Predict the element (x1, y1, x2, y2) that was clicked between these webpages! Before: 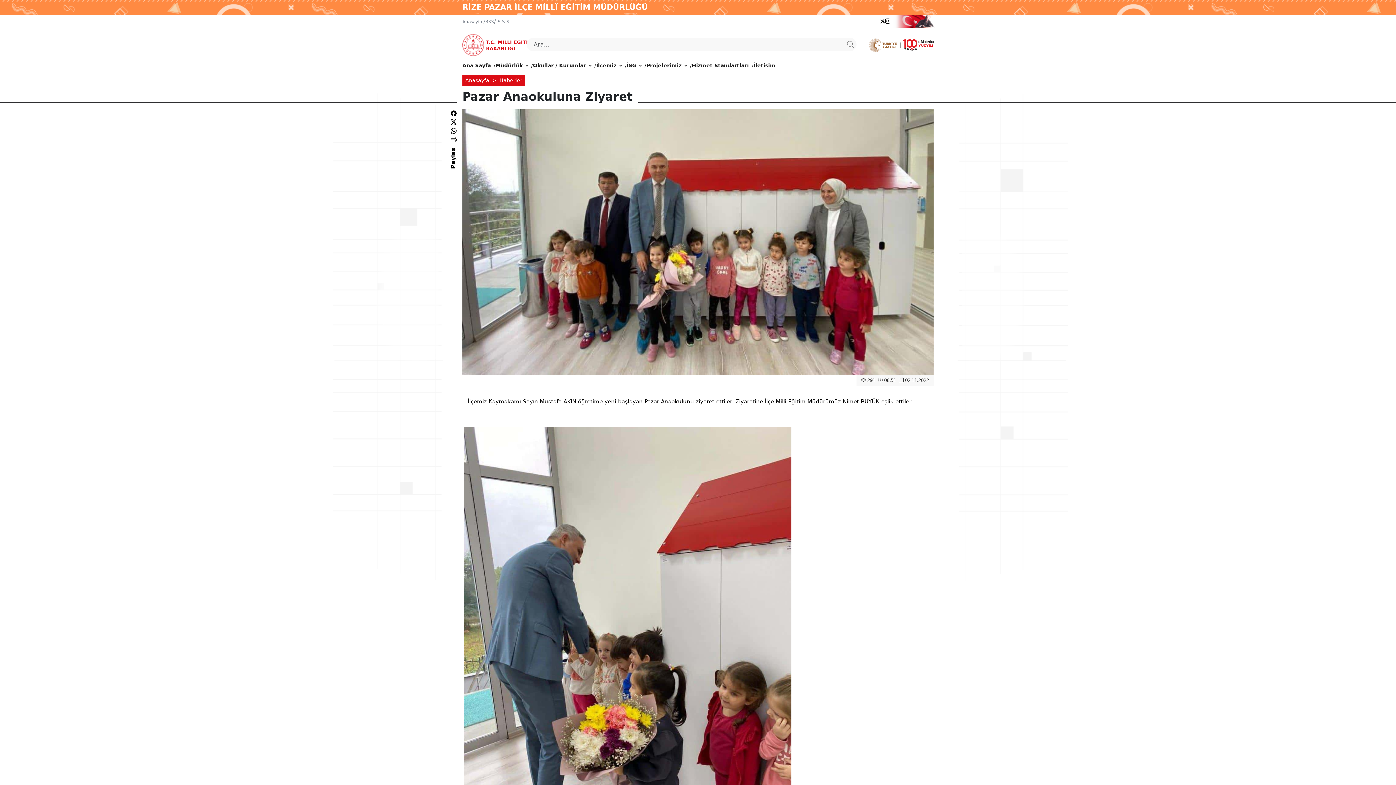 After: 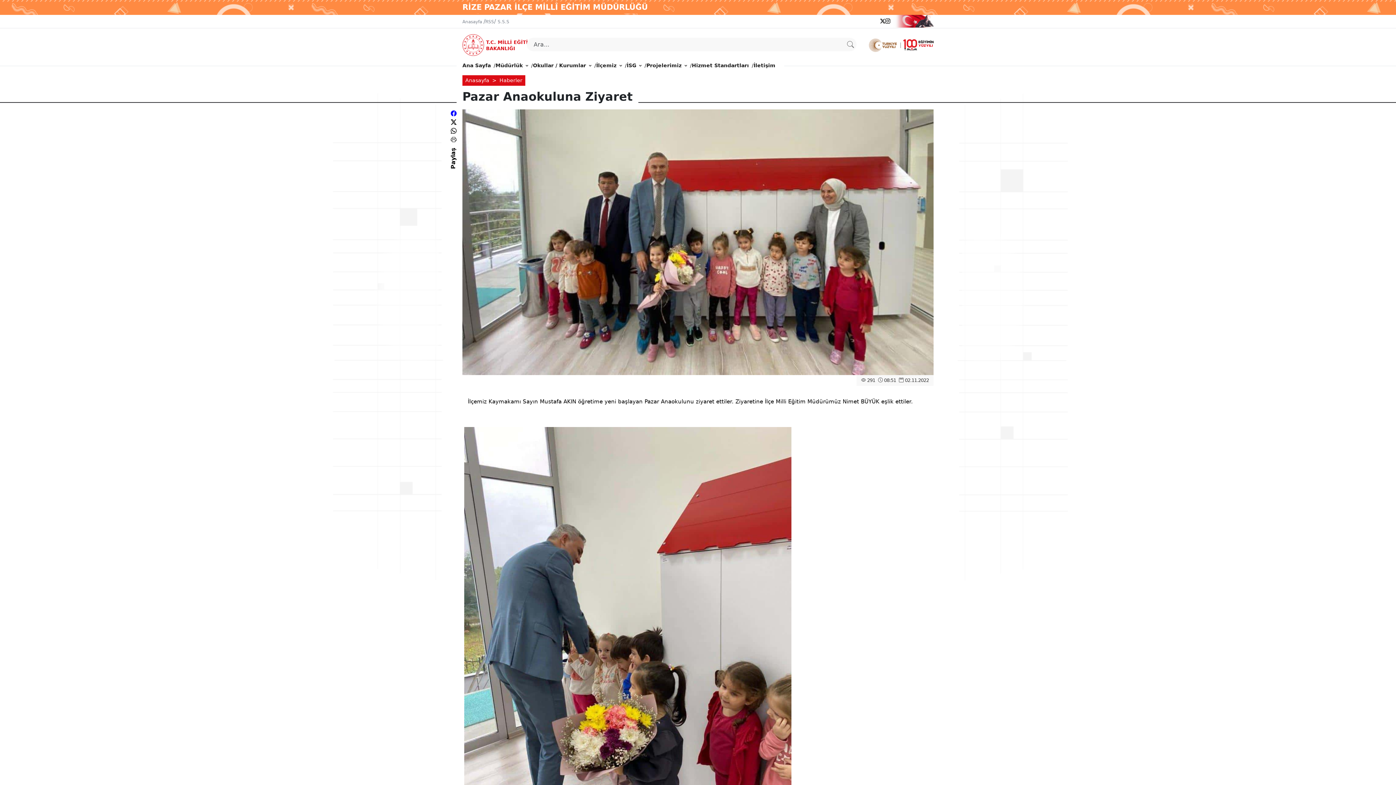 Action: bbox: (450, 110, 456, 117)